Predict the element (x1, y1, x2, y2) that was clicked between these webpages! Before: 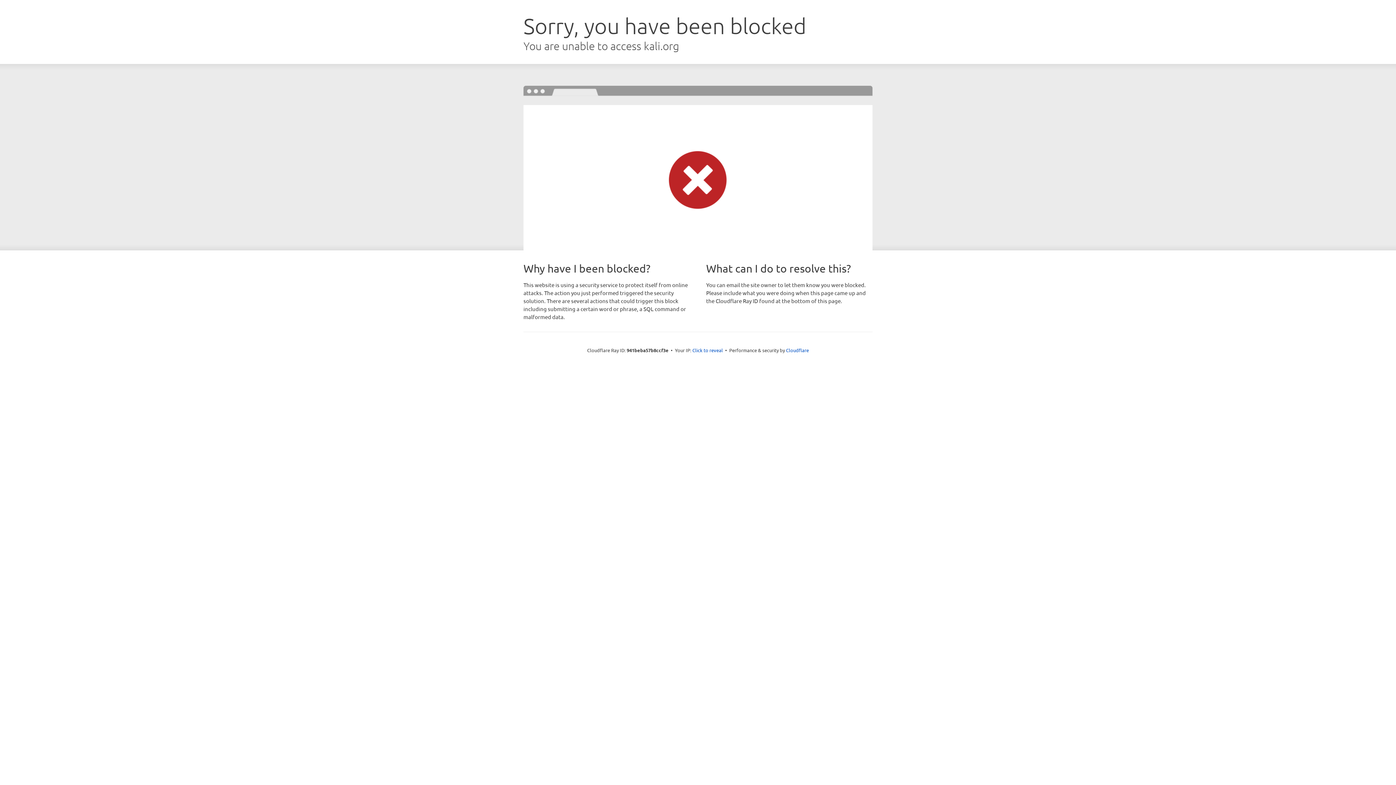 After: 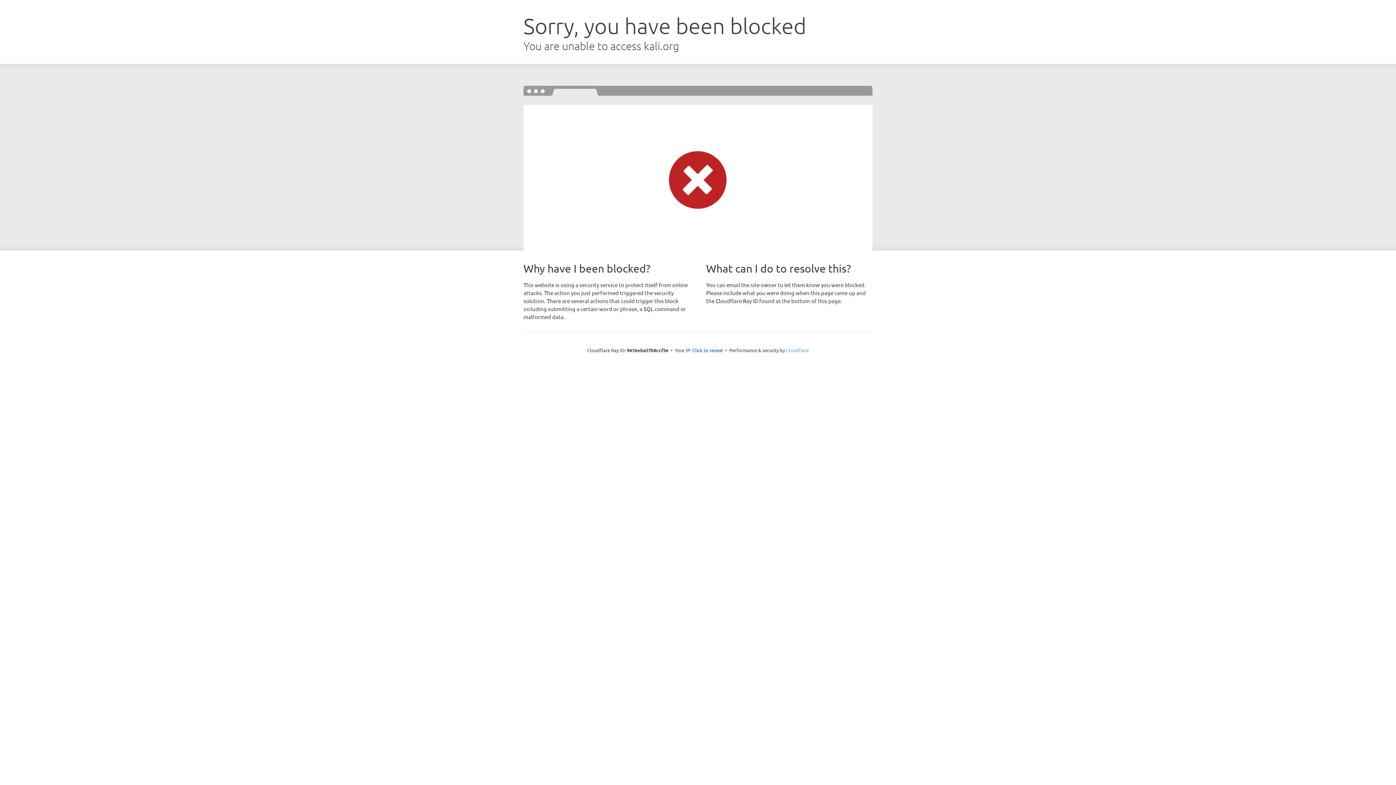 Action: bbox: (786, 347, 809, 353) label: Cloudflare